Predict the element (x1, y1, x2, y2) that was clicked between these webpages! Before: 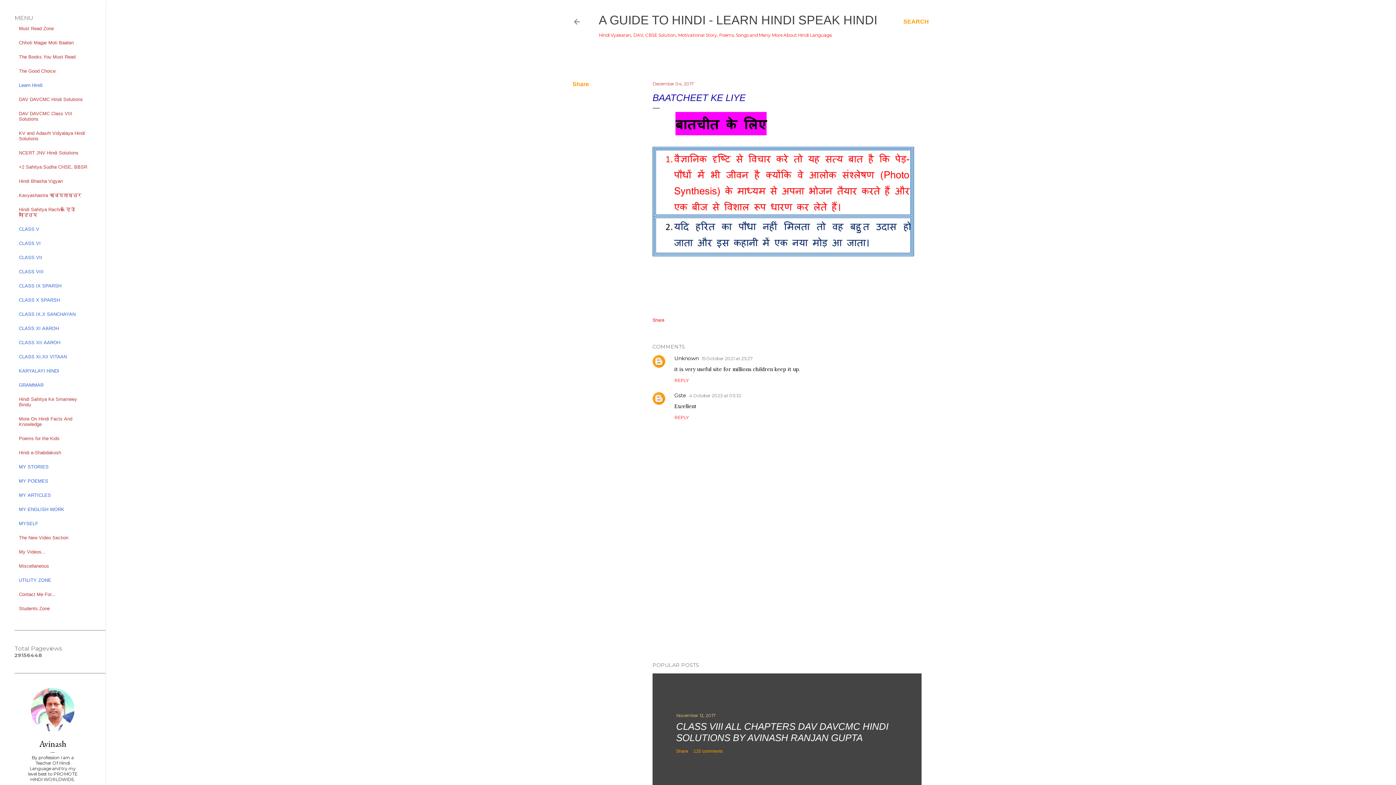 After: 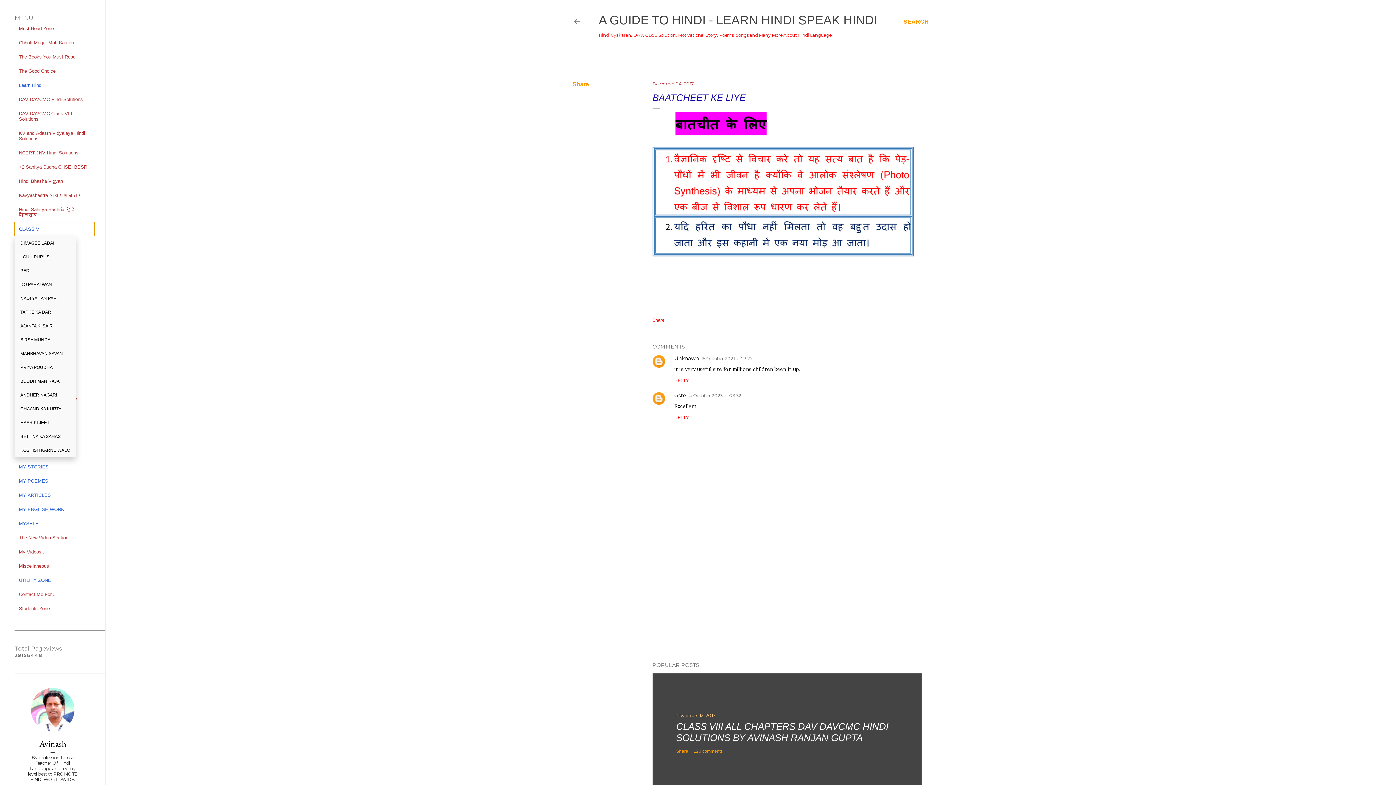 Action: label: CLASS V bbox: (14, 222, 94, 236)